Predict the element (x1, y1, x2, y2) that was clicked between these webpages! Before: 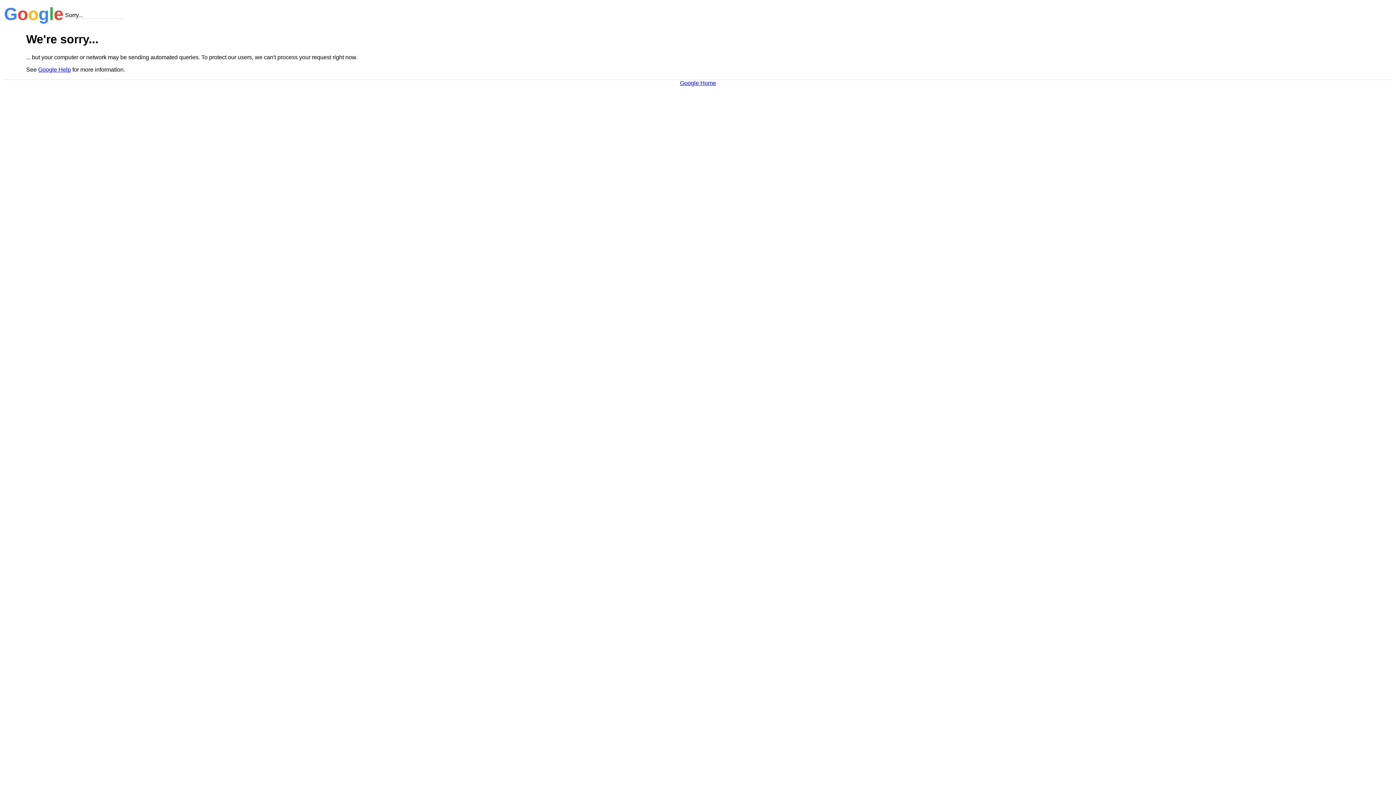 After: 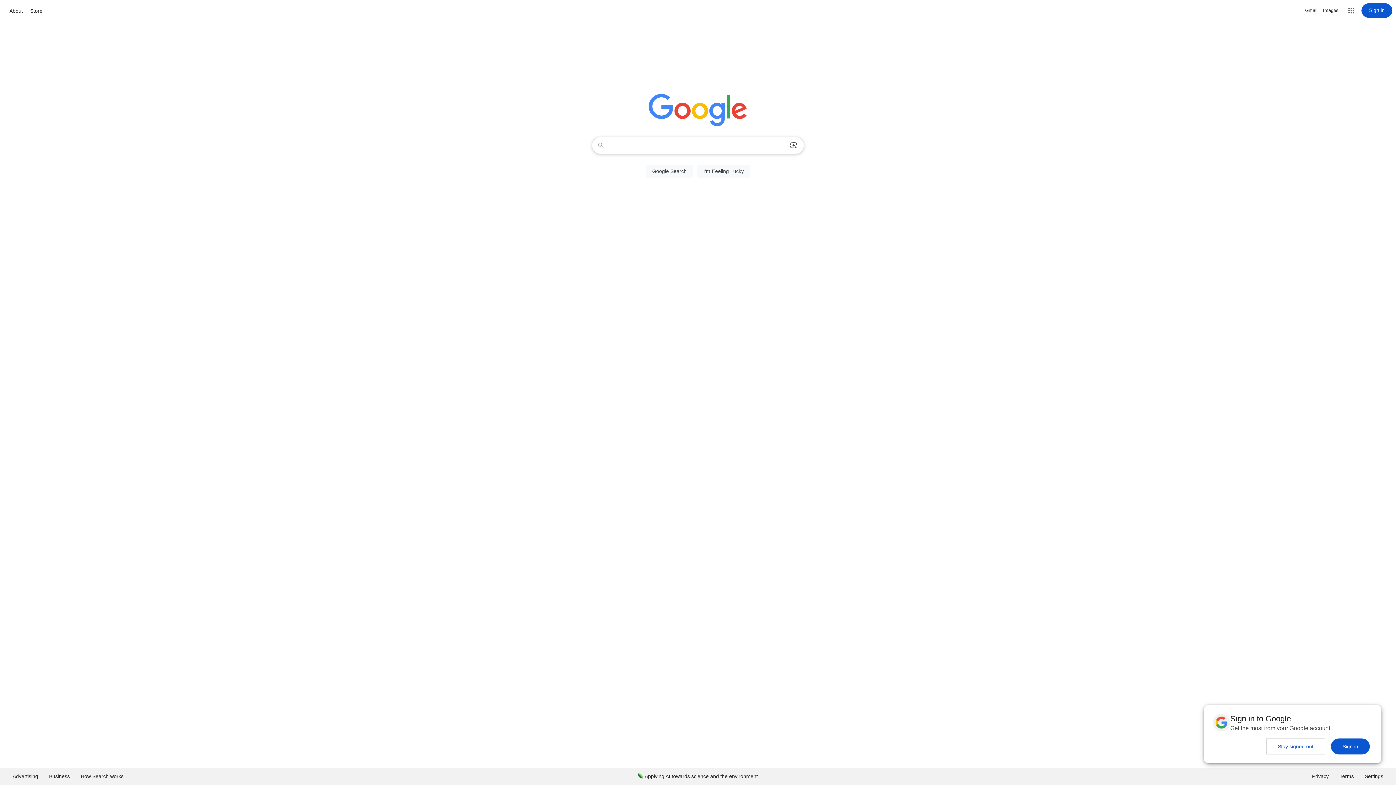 Action: label: Google Home bbox: (680, 79, 716, 86)